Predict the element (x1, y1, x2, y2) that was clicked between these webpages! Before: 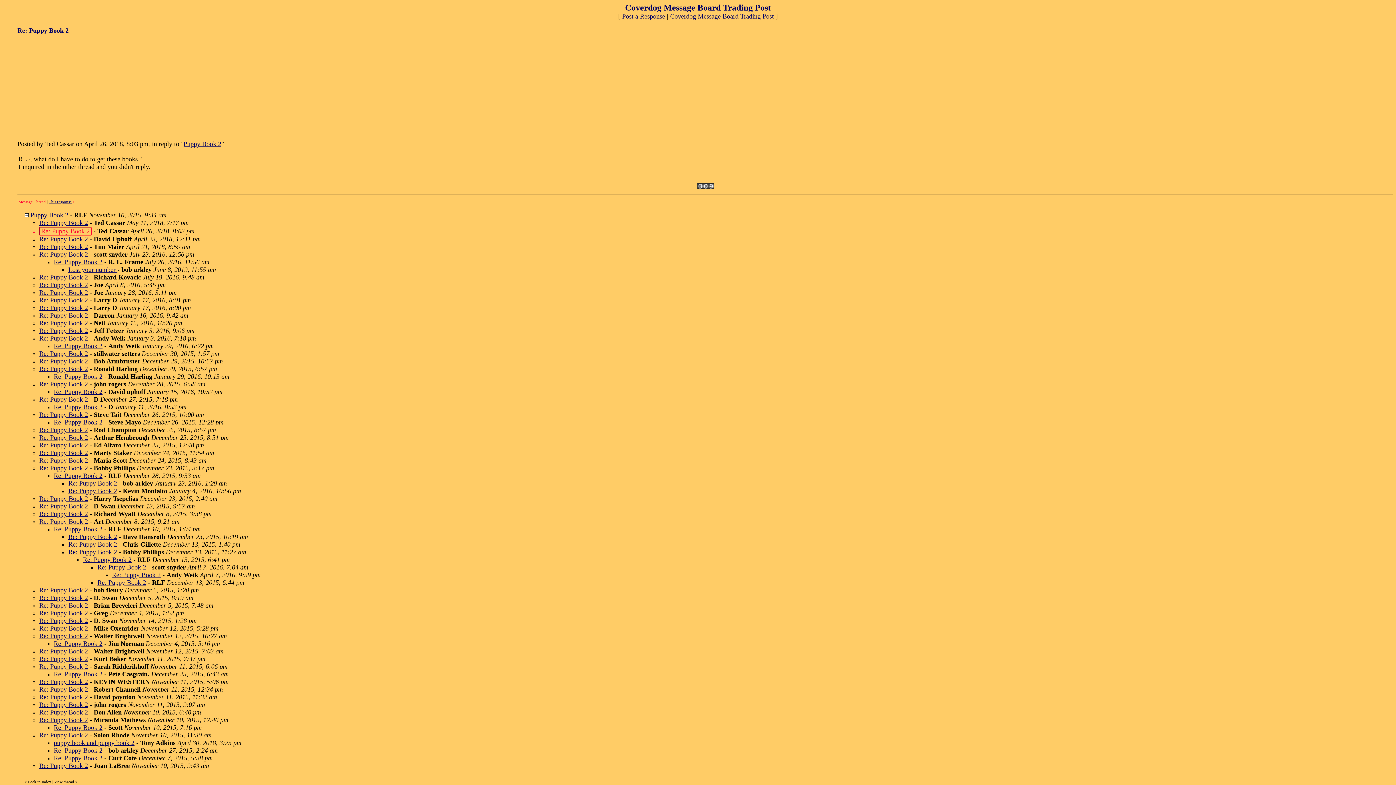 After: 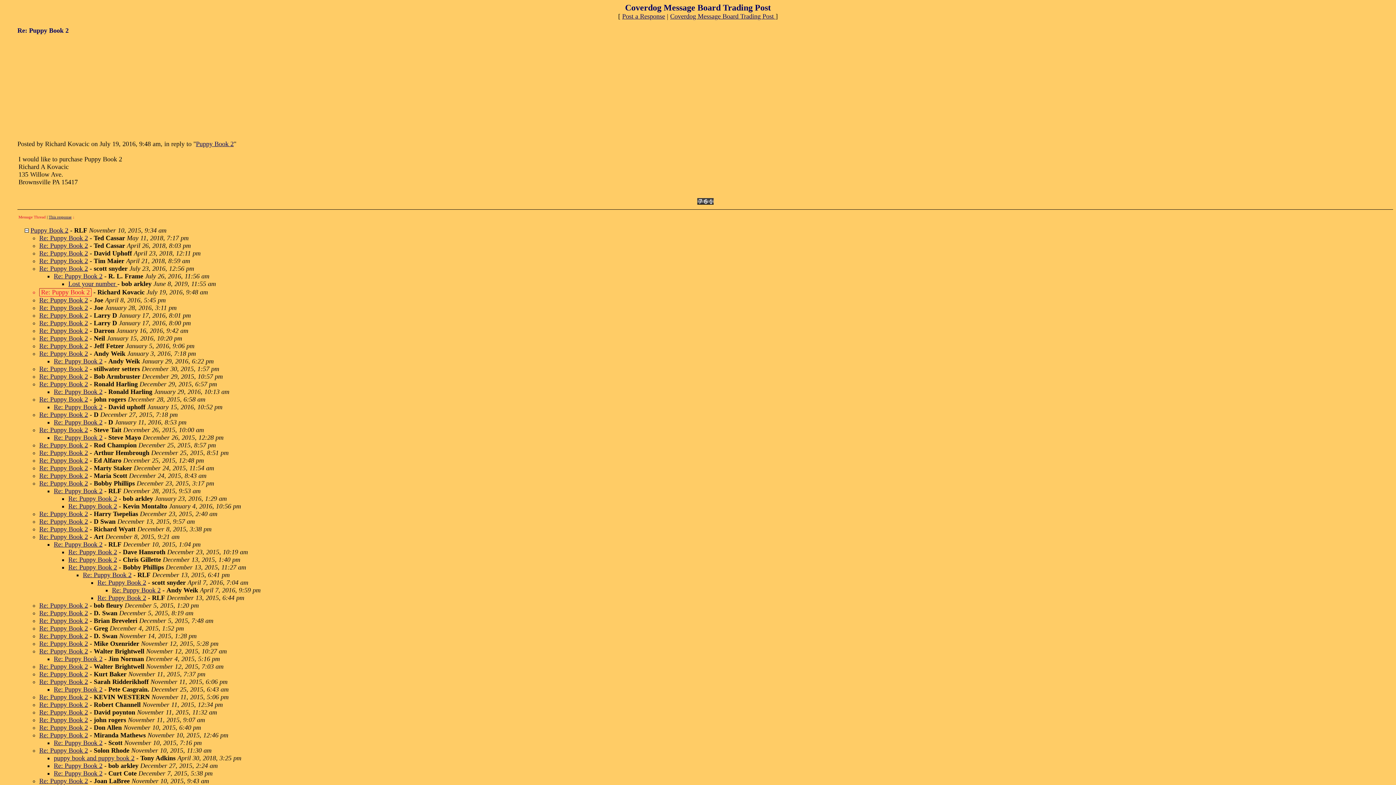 Action: bbox: (39, 273, 88, 281) label: Re: Puppy Book 2